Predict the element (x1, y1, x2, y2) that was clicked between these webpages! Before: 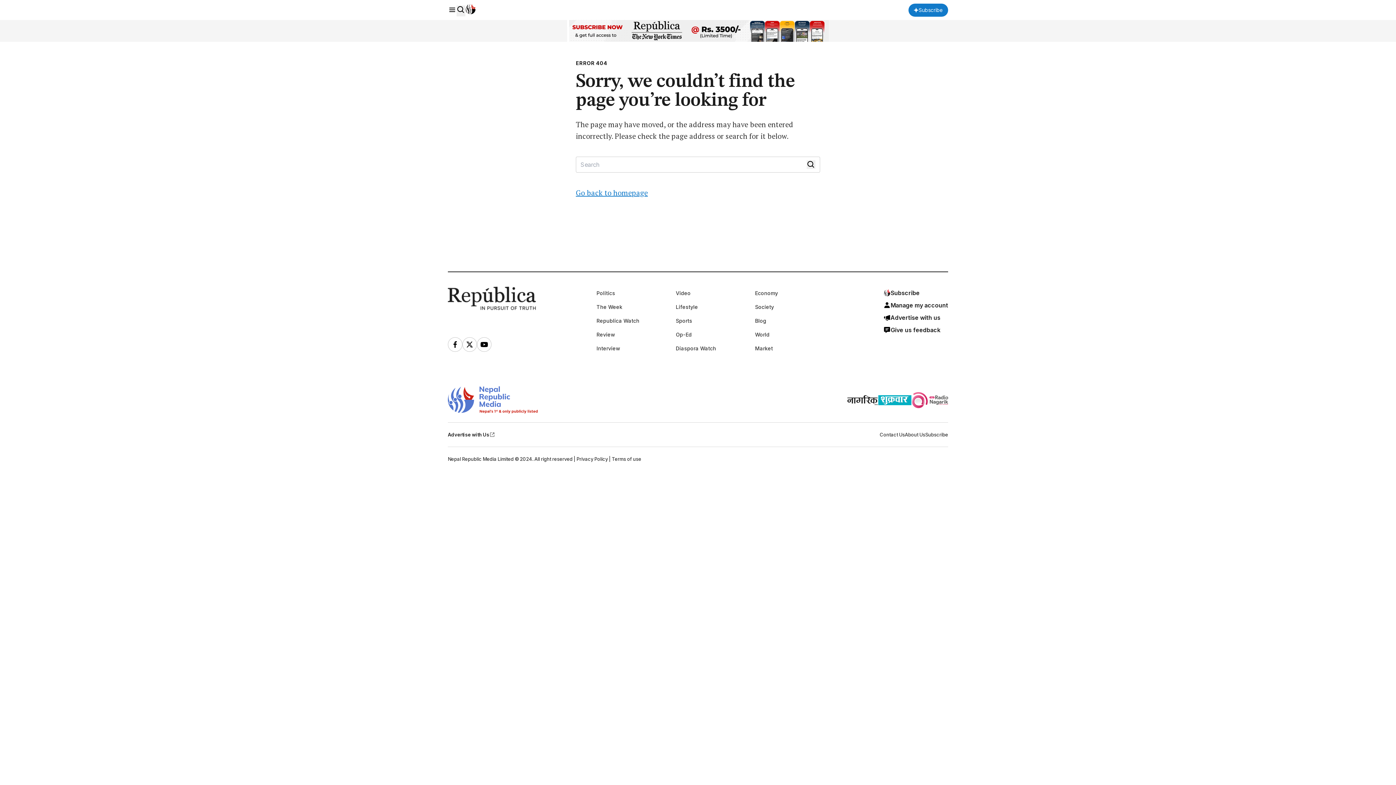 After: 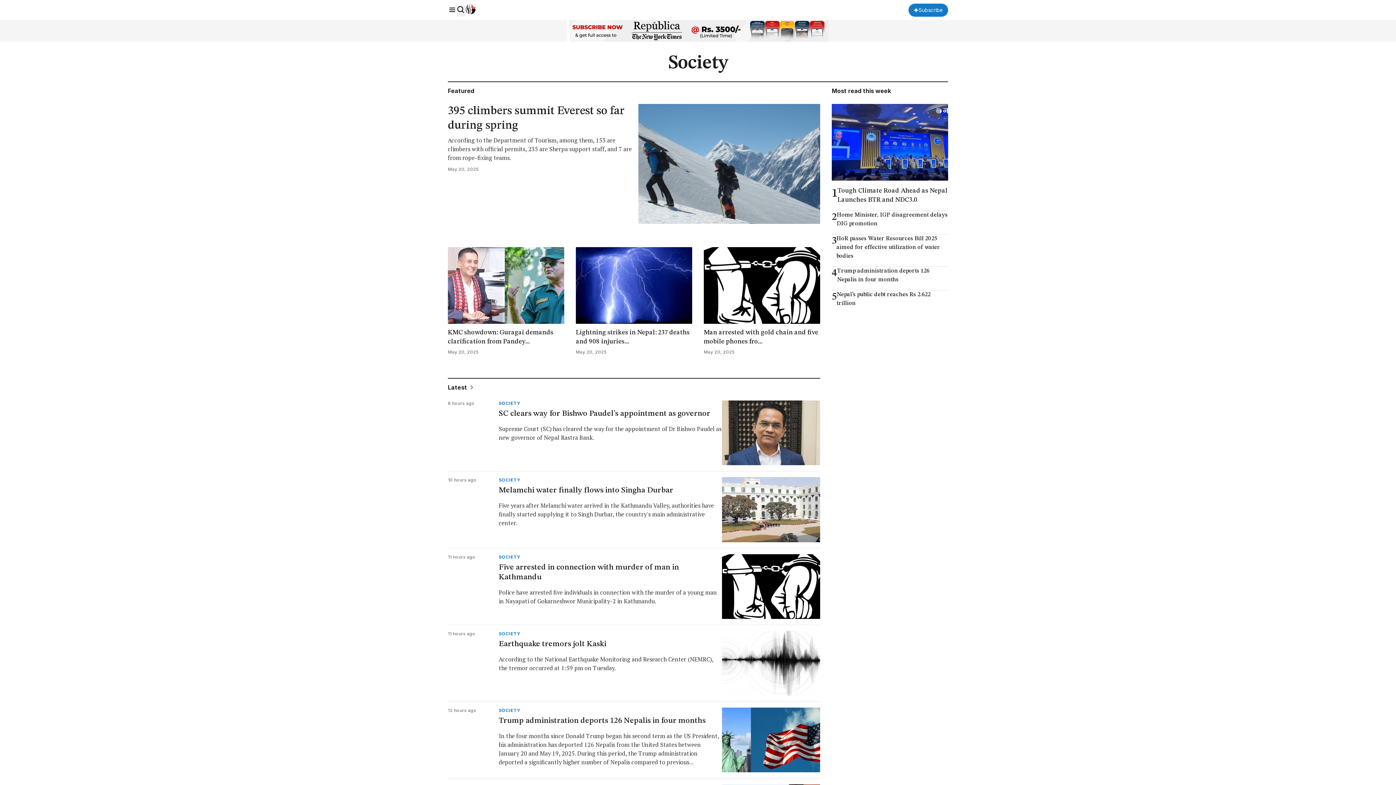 Action: bbox: (755, 300, 822, 313) label: Society